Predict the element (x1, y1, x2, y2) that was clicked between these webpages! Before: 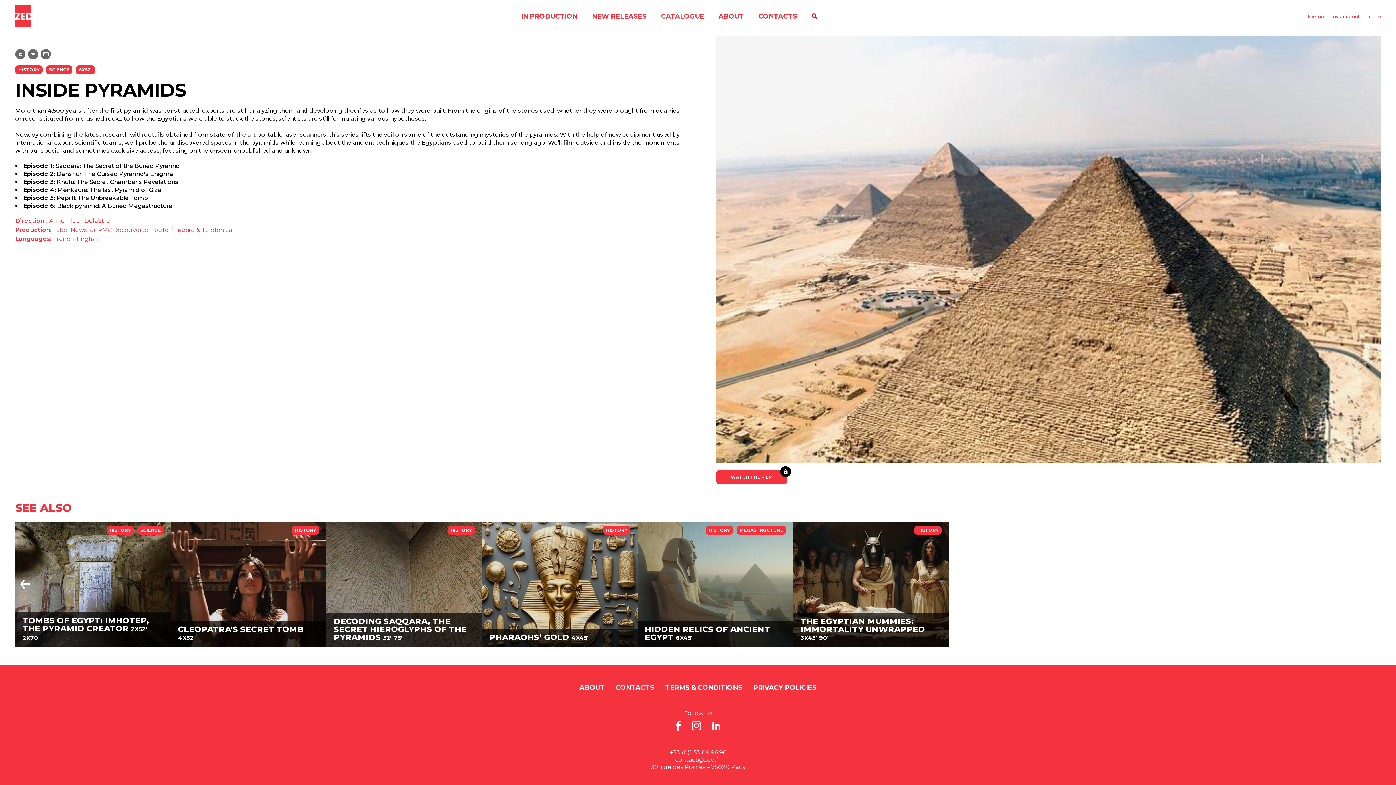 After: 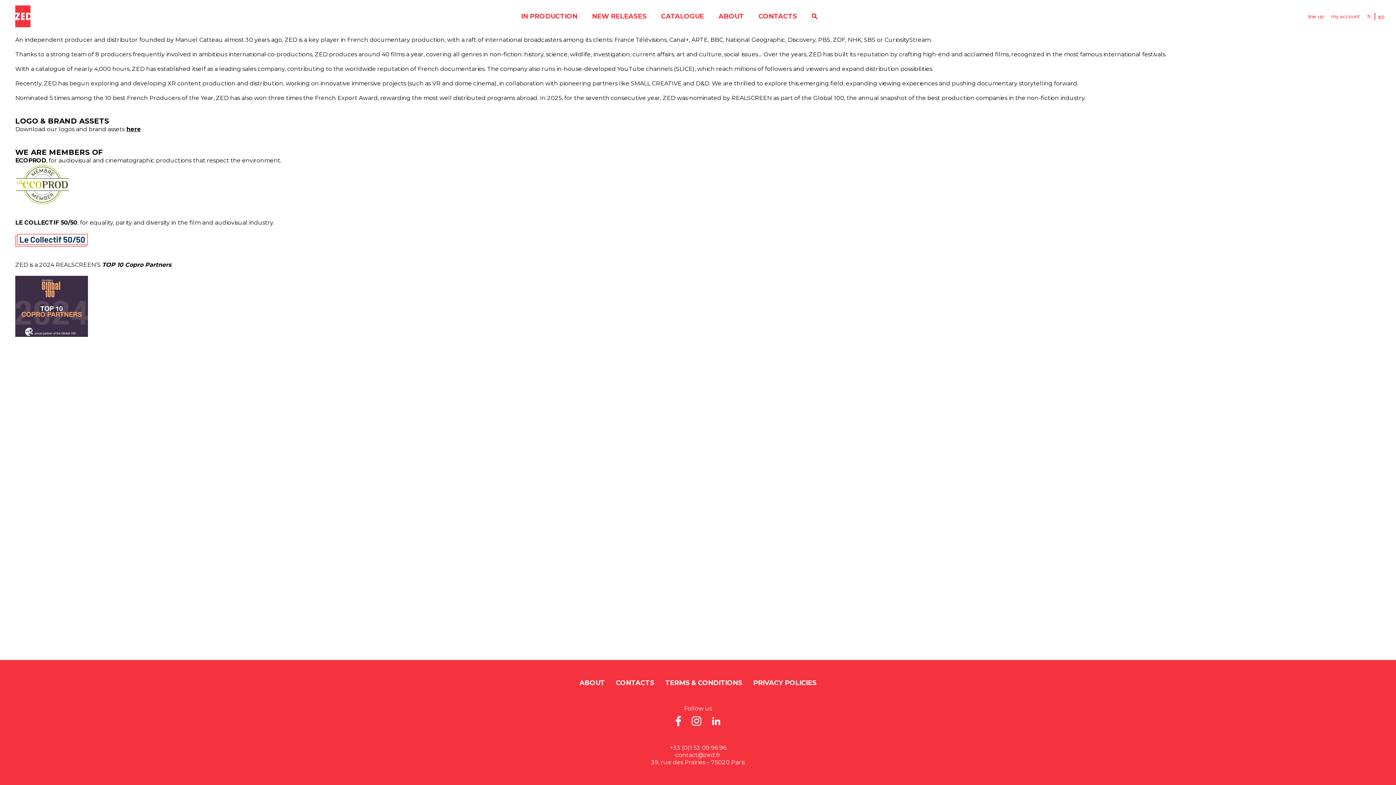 Action: bbox: (579, 684, 605, 692) label: ABOUT